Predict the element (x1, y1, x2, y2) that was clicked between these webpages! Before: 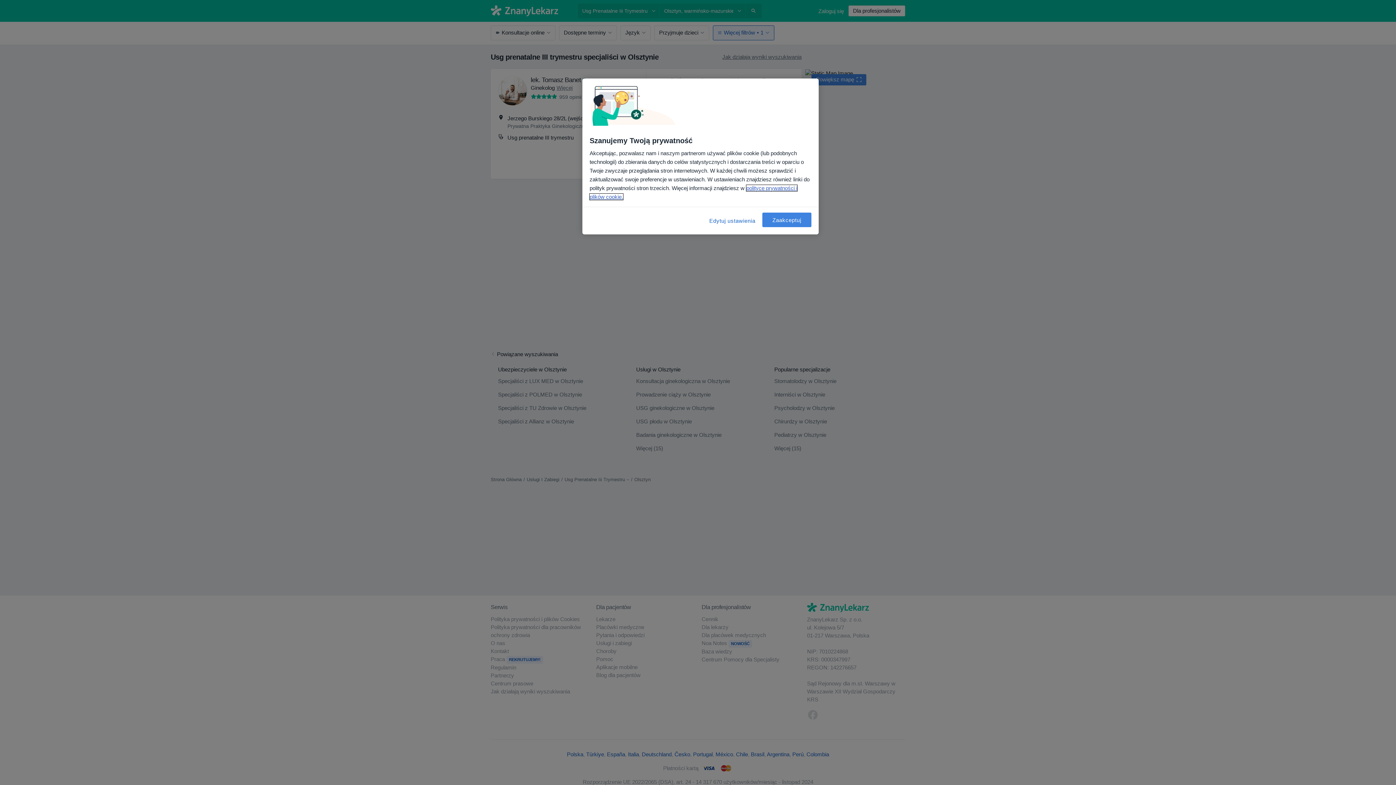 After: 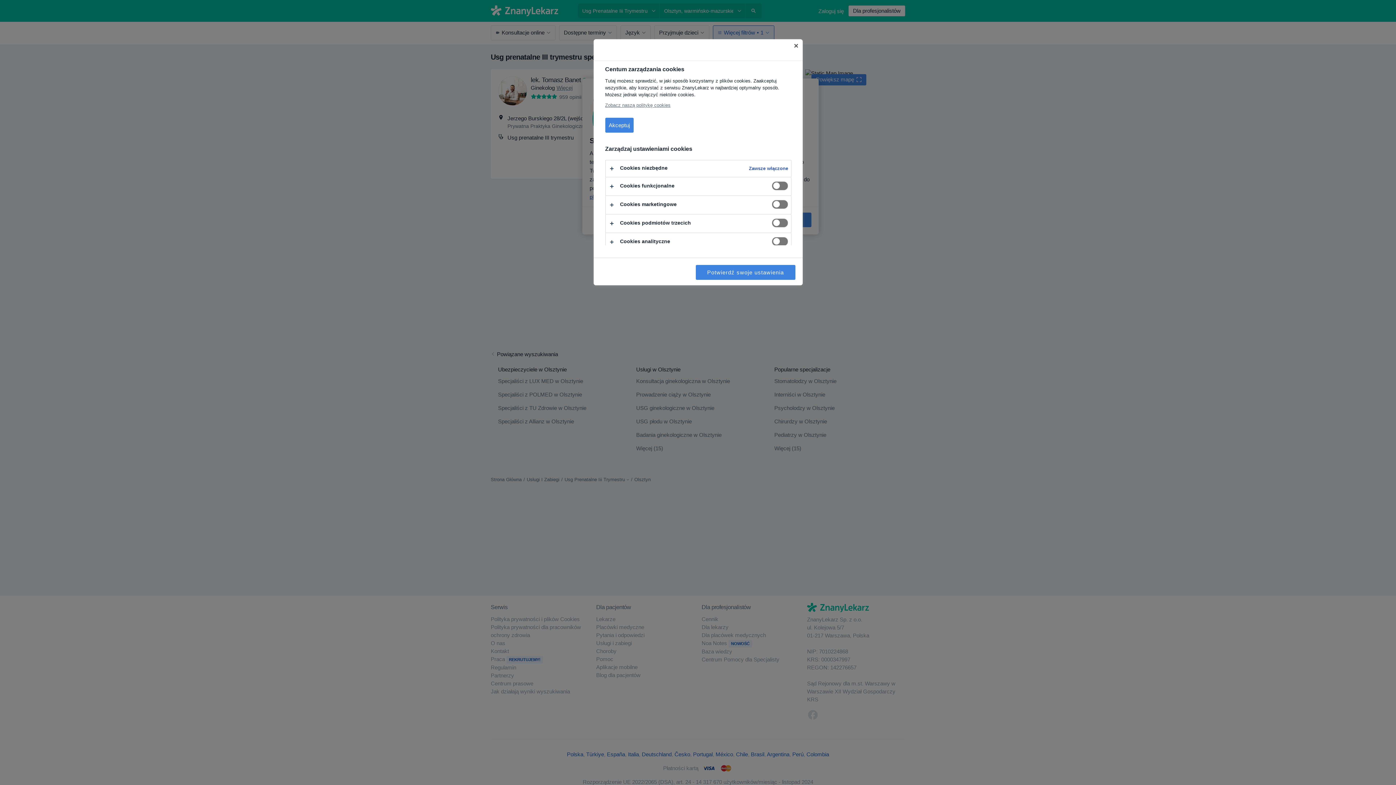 Action: bbox: (708, 212, 757, 229) label: Edytuj ustawienia